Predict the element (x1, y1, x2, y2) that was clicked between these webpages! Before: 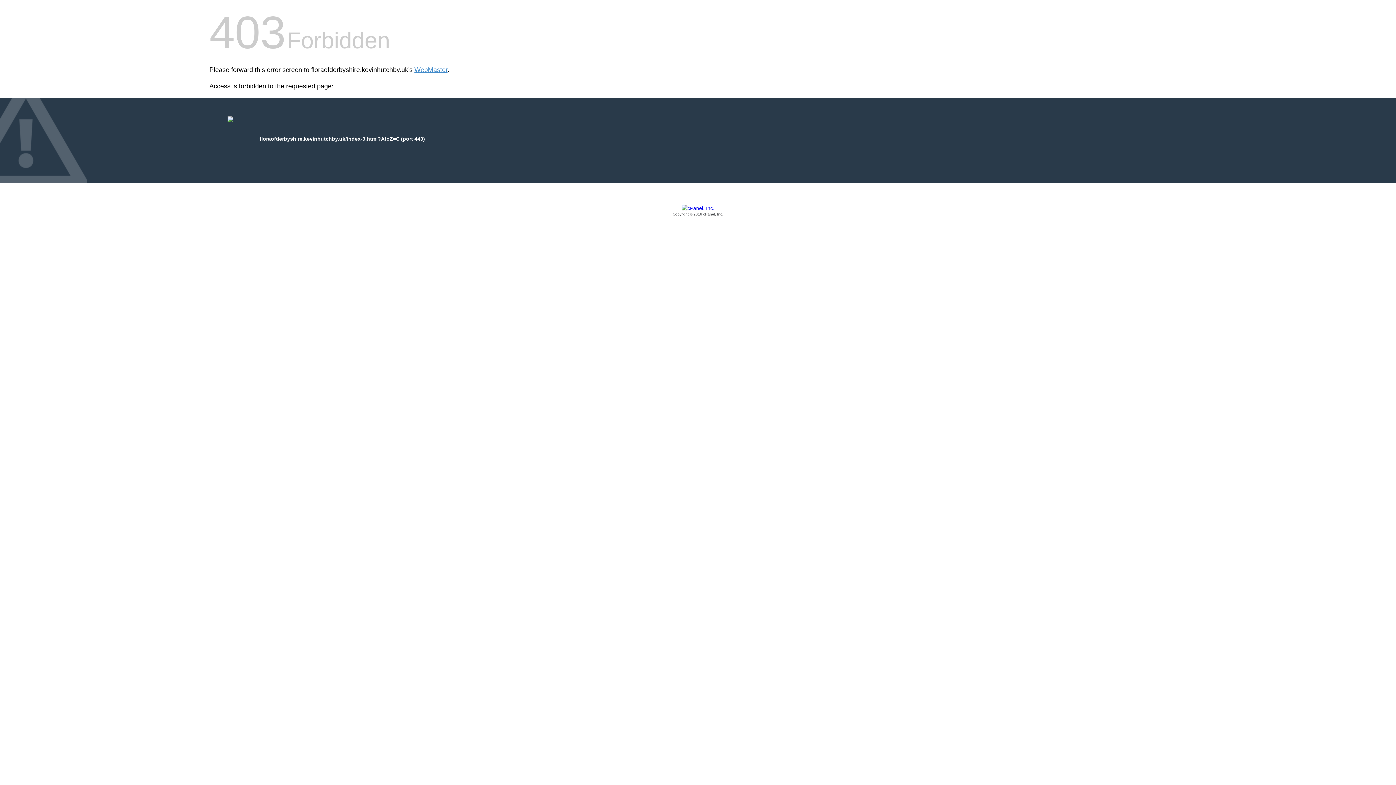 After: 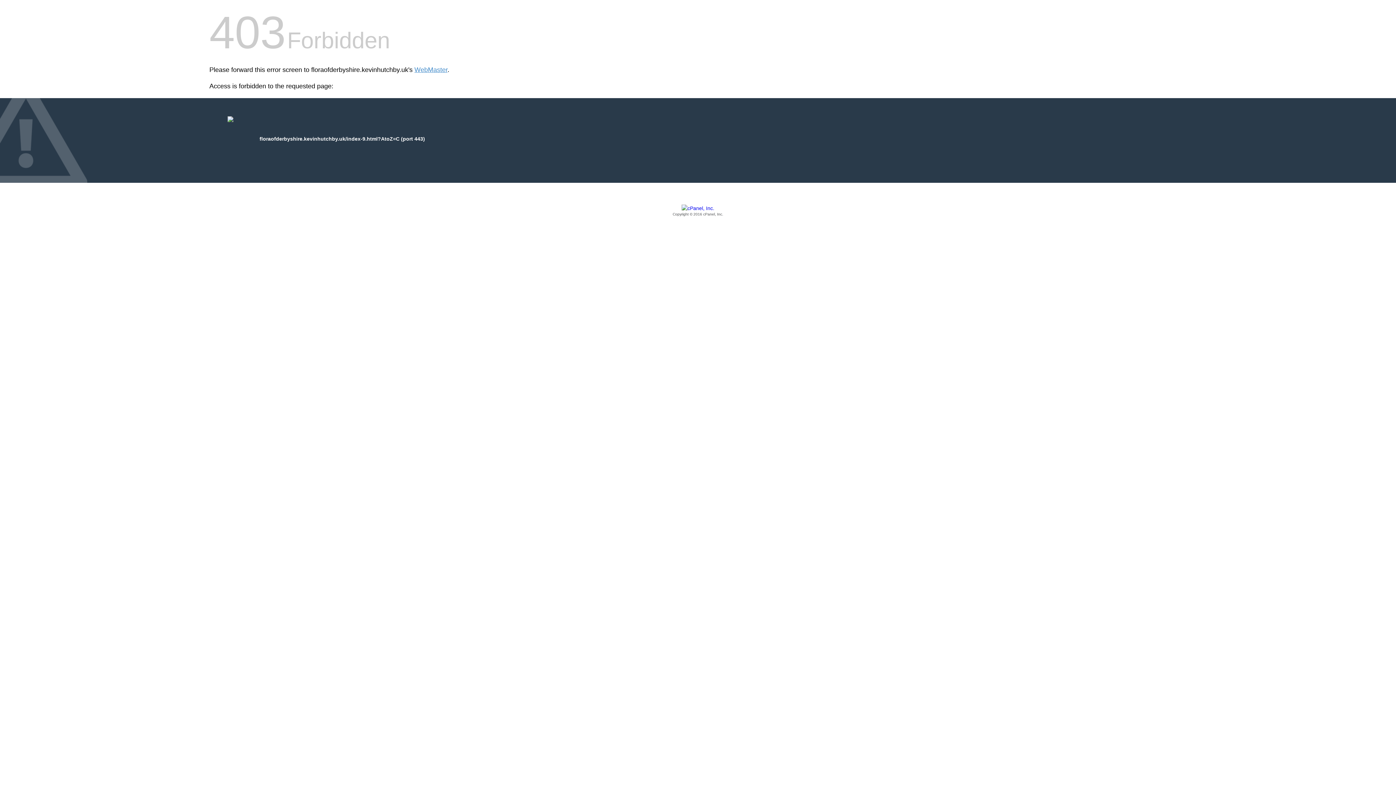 Action: label: Copyright © 2016 cPanel, Inc. bbox: (209, 205, 1186, 217)